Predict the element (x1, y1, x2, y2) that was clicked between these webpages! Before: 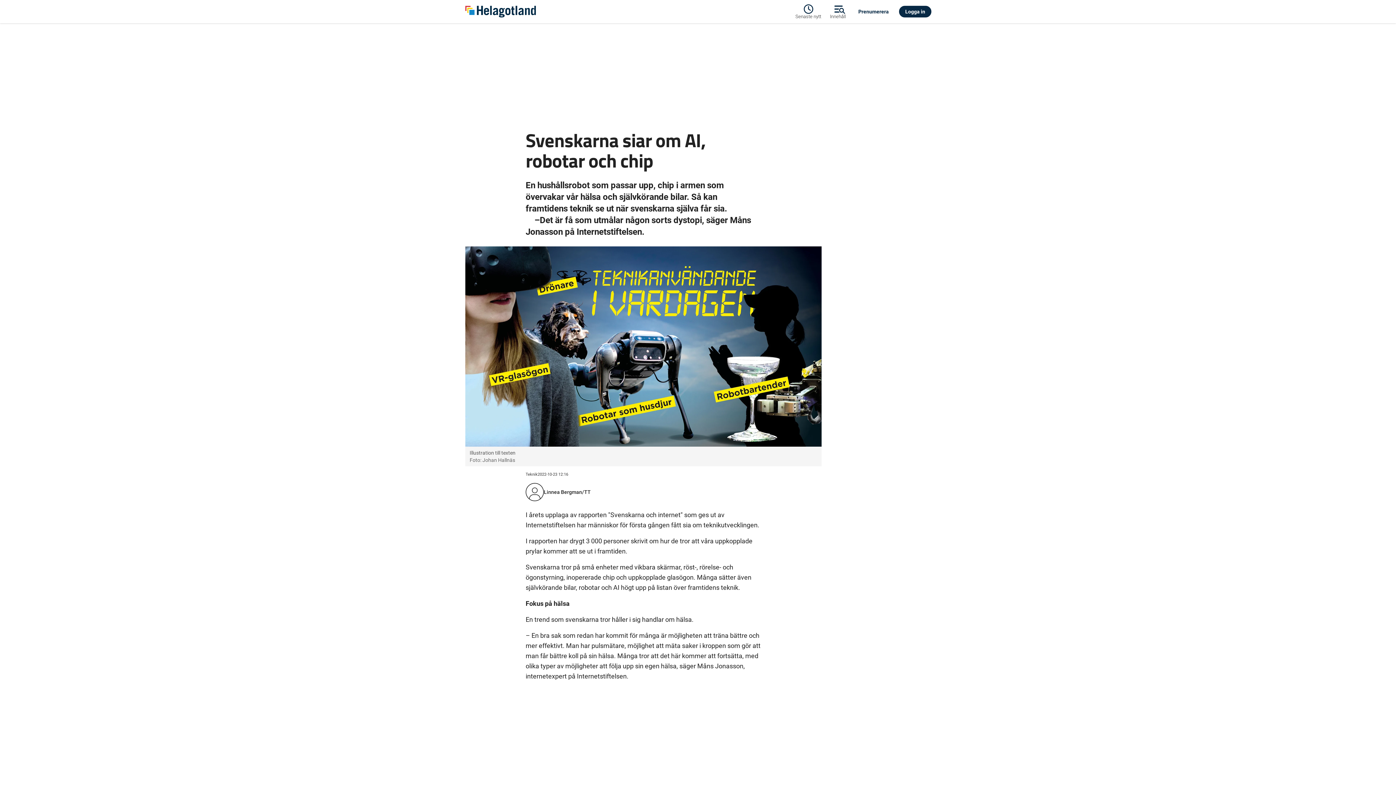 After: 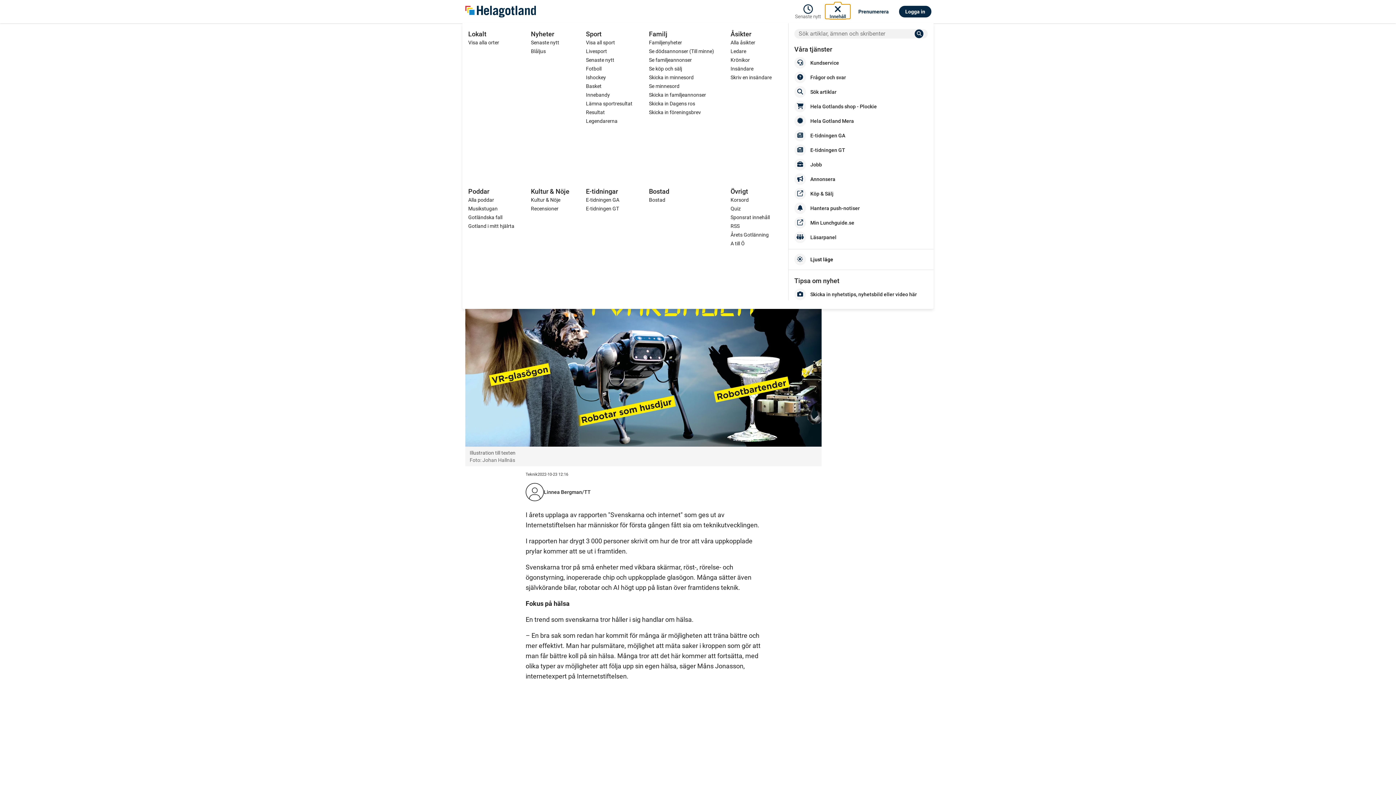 Action: label: Innehåll bbox: (825, 4, 850, 18)